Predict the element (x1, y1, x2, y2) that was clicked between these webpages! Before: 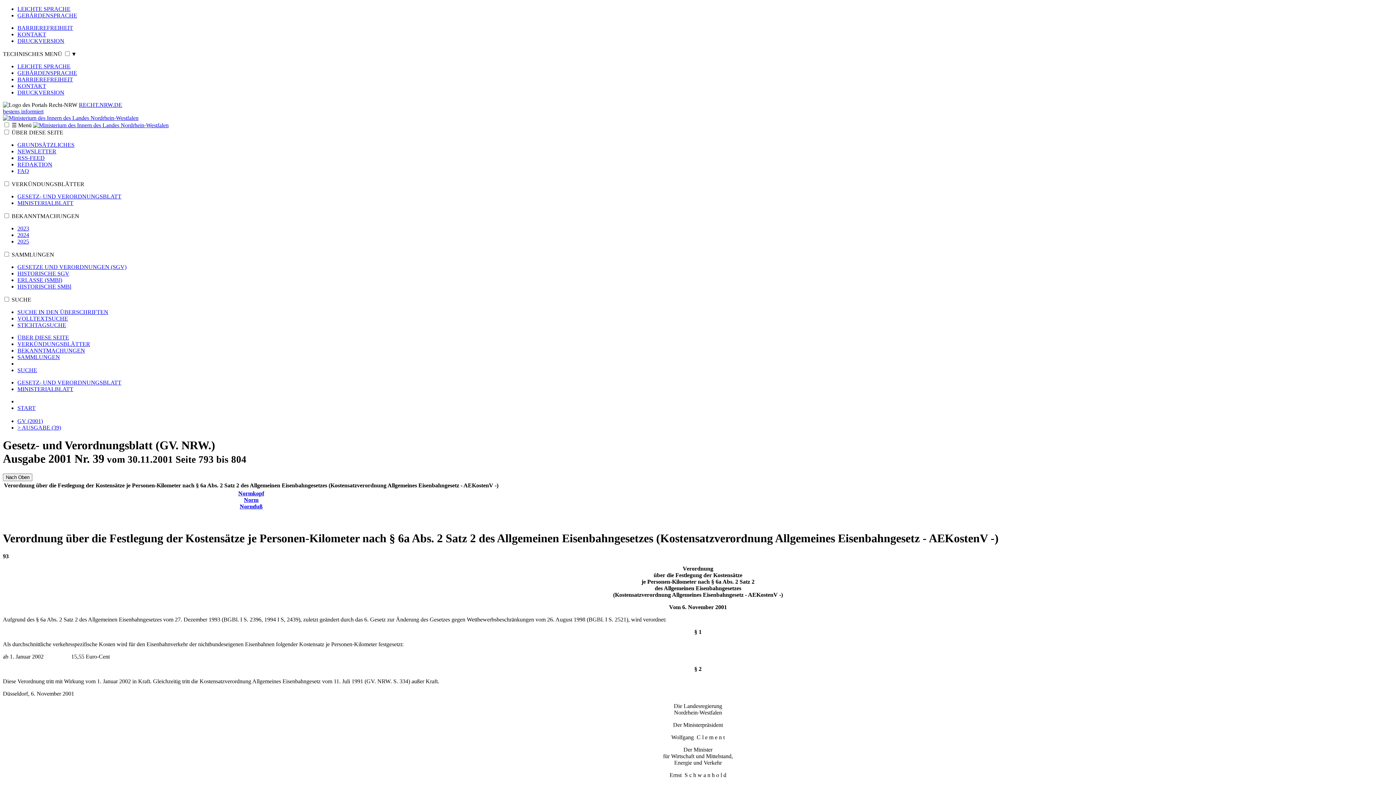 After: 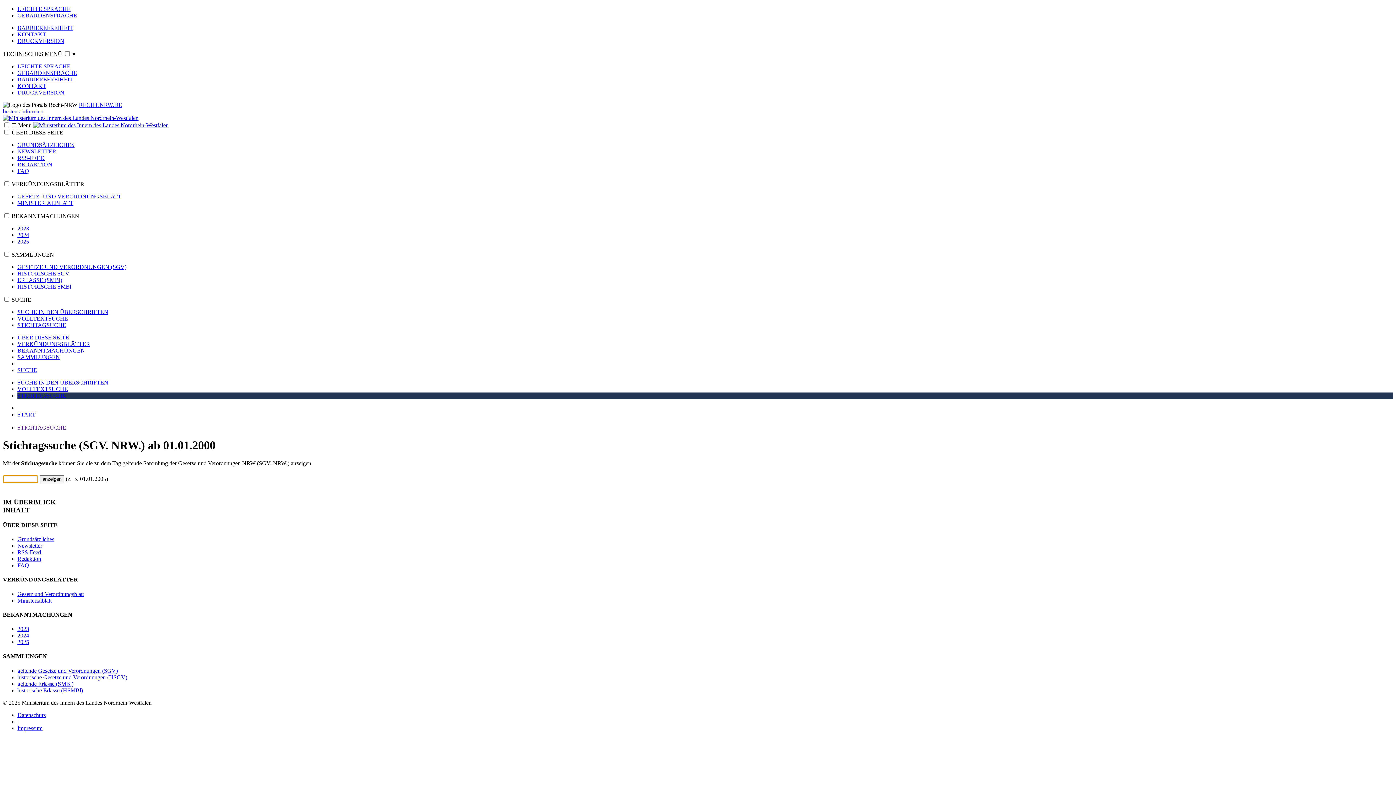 Action: label: STICHTAGSUCHE bbox: (17, 322, 66, 328)